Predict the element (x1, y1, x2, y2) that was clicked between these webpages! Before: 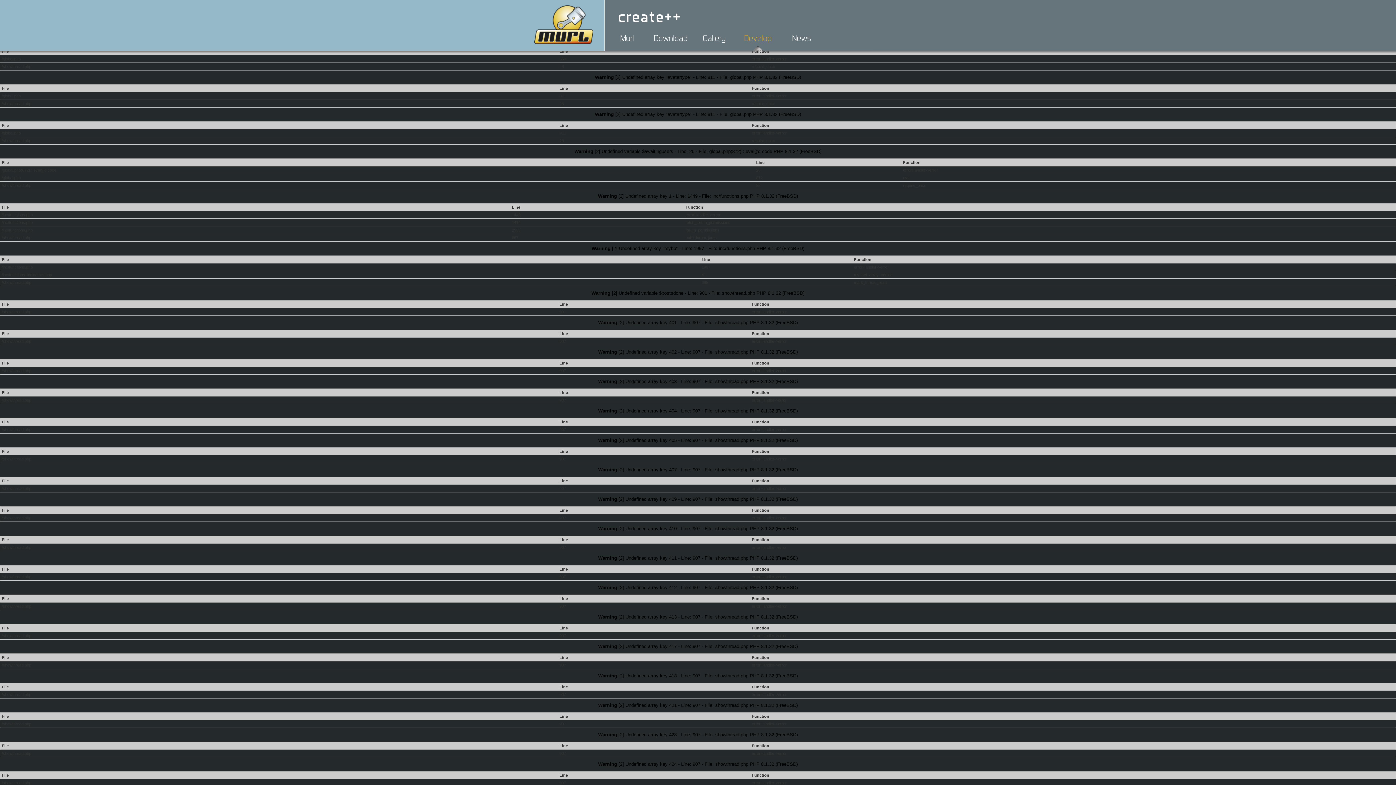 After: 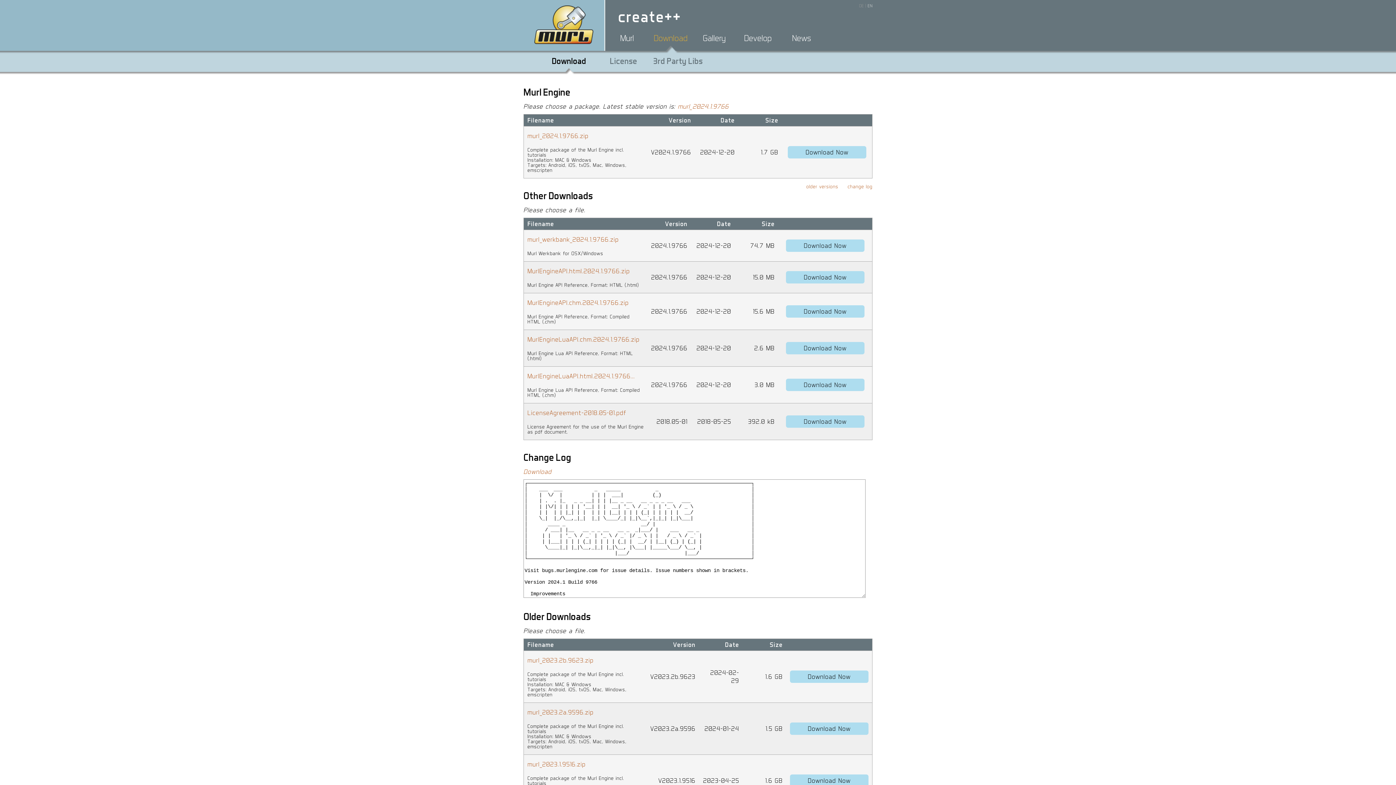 Action: label: Download bbox: (649, 32, 692, 53)